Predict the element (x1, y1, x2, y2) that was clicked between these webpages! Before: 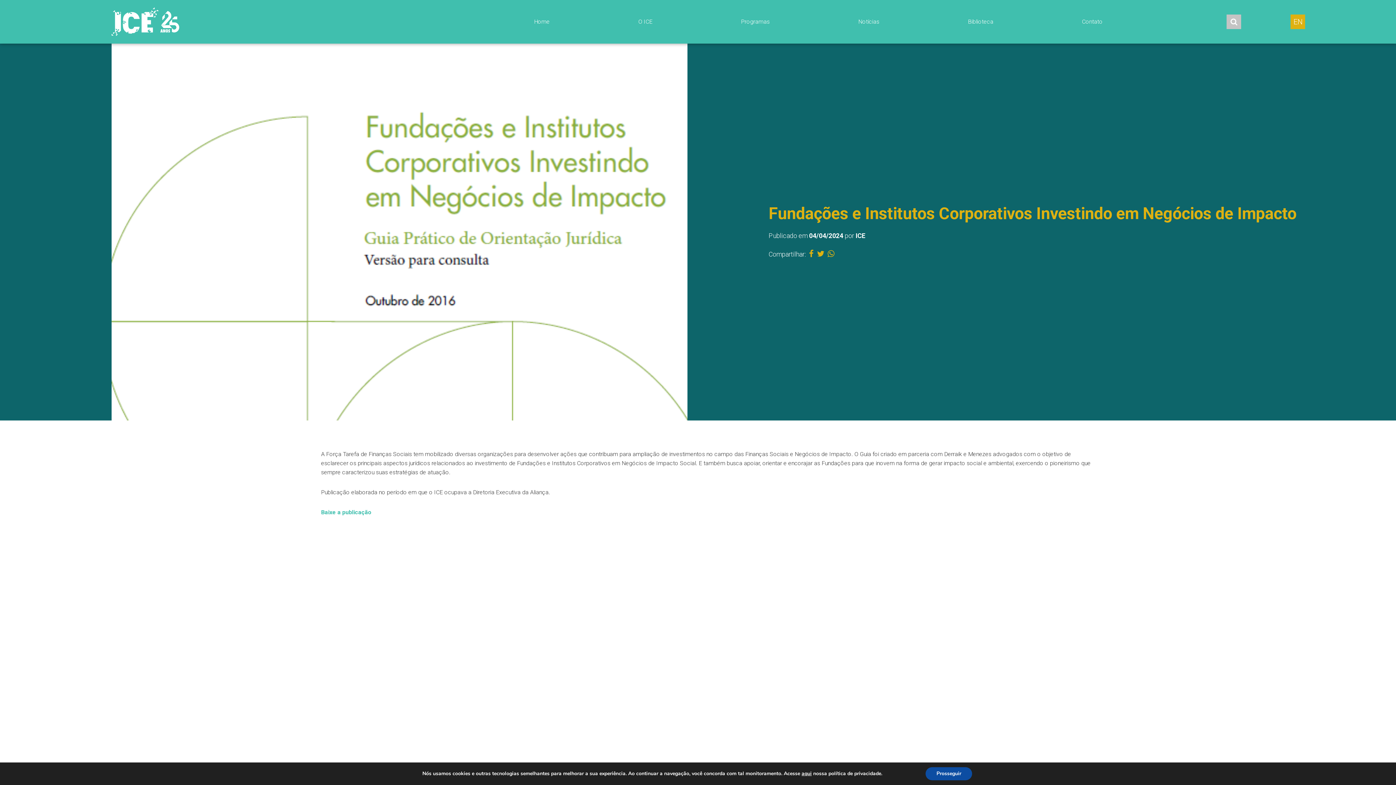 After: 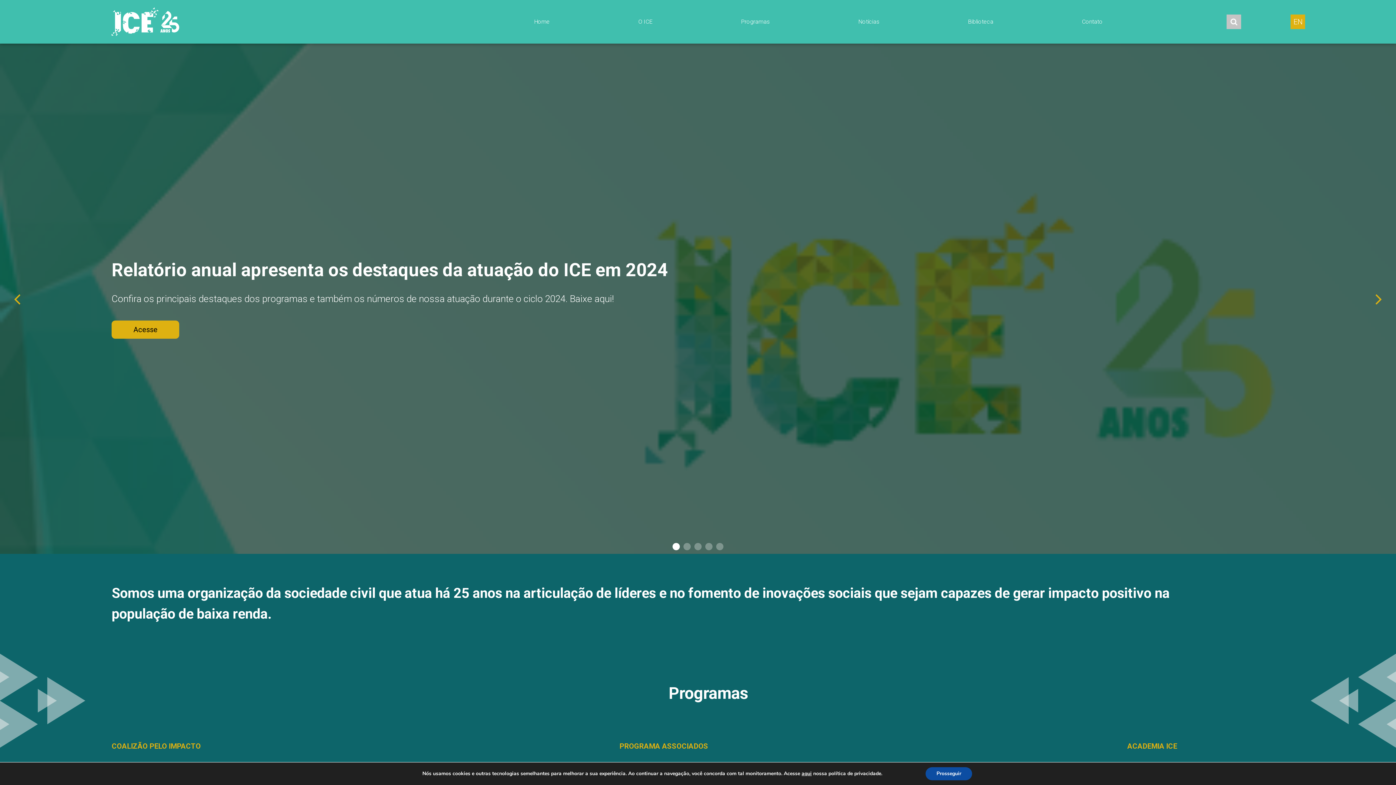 Action: bbox: (111, 7, 179, 36)